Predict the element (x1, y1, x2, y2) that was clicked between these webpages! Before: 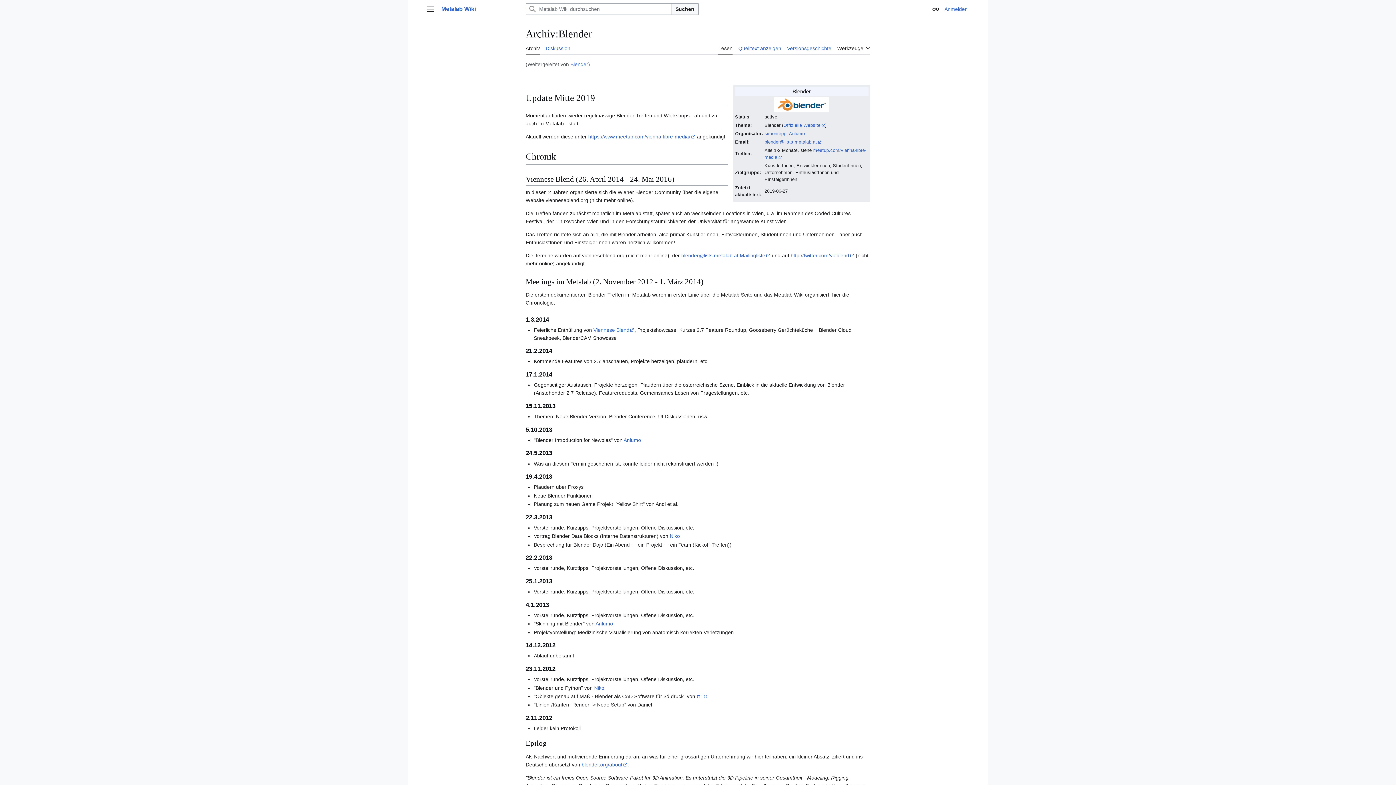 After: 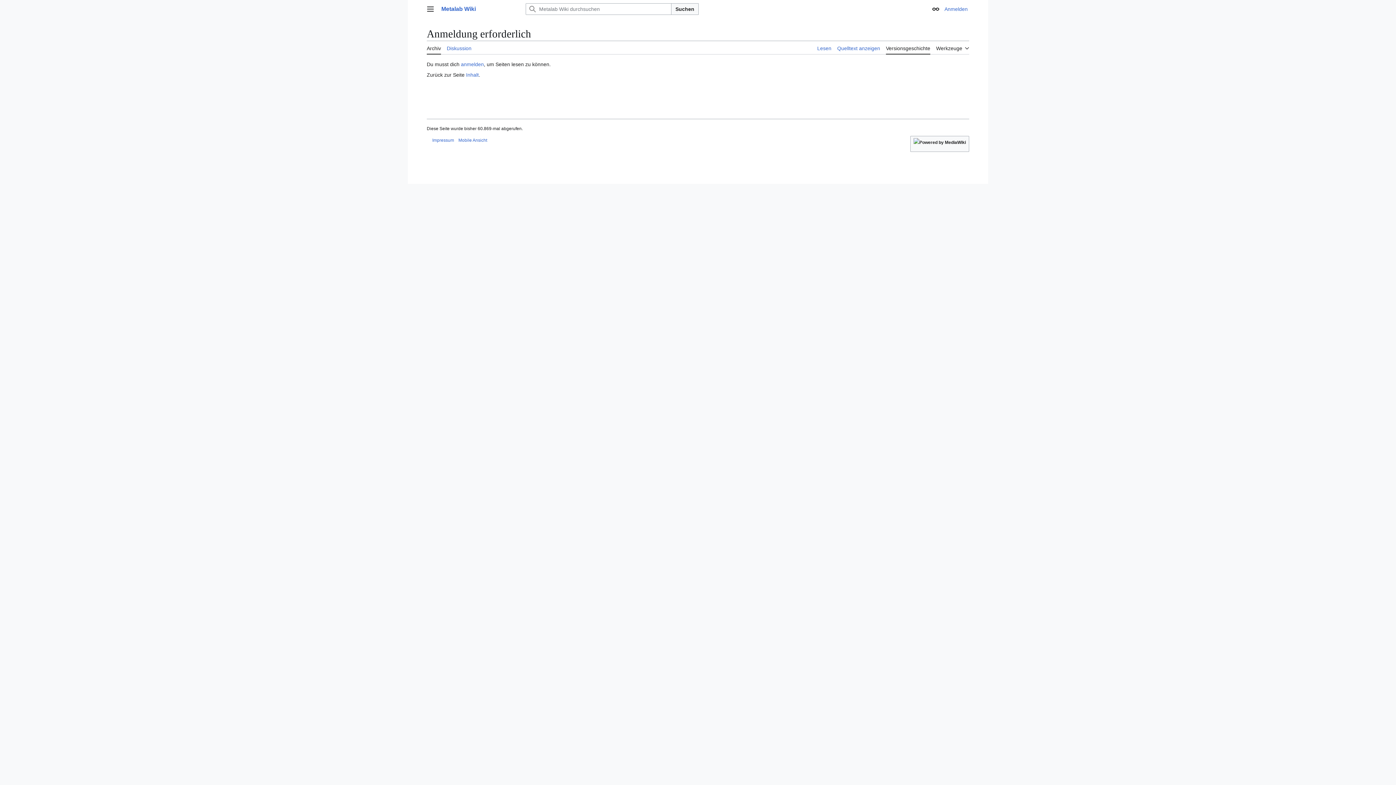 Action: bbox: (787, 41, 831, 54) label: Versionsgeschichte